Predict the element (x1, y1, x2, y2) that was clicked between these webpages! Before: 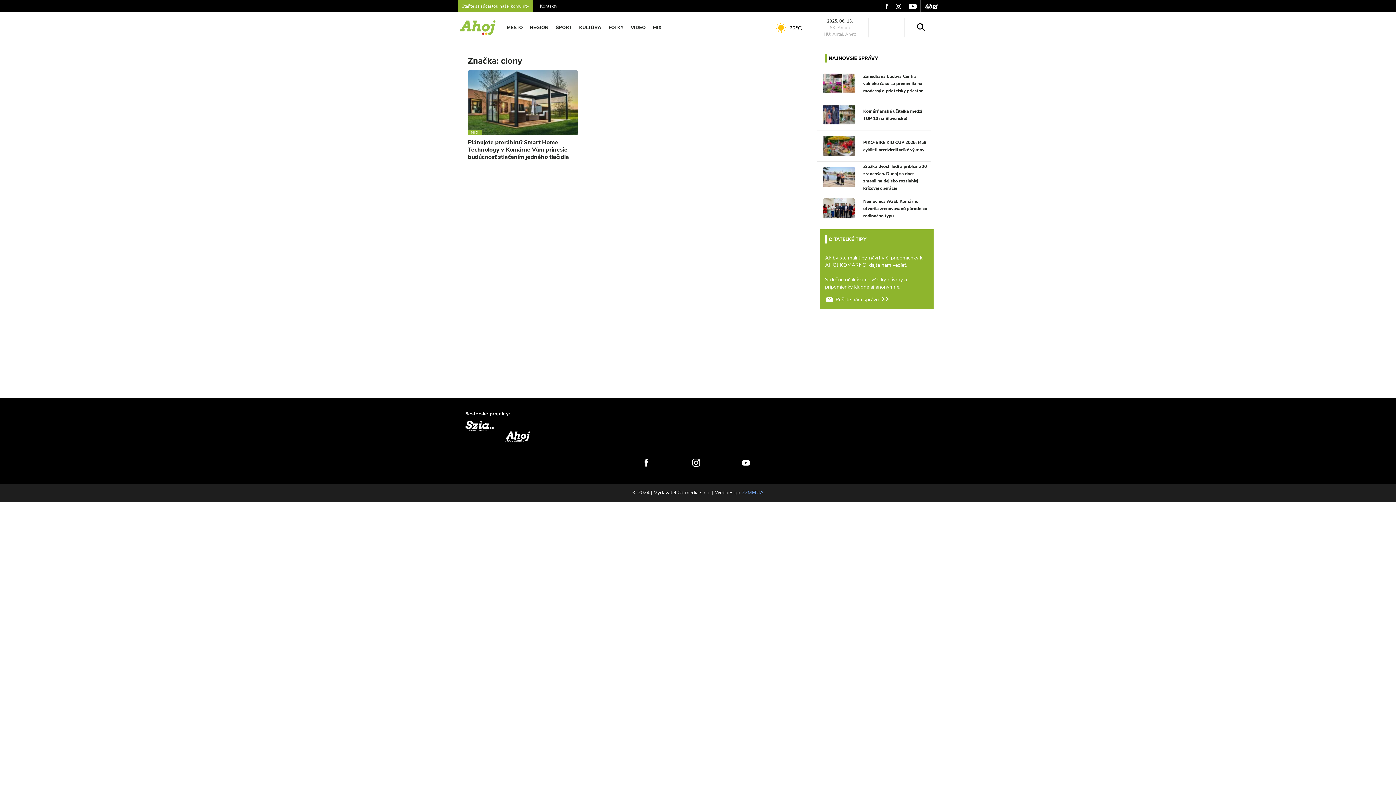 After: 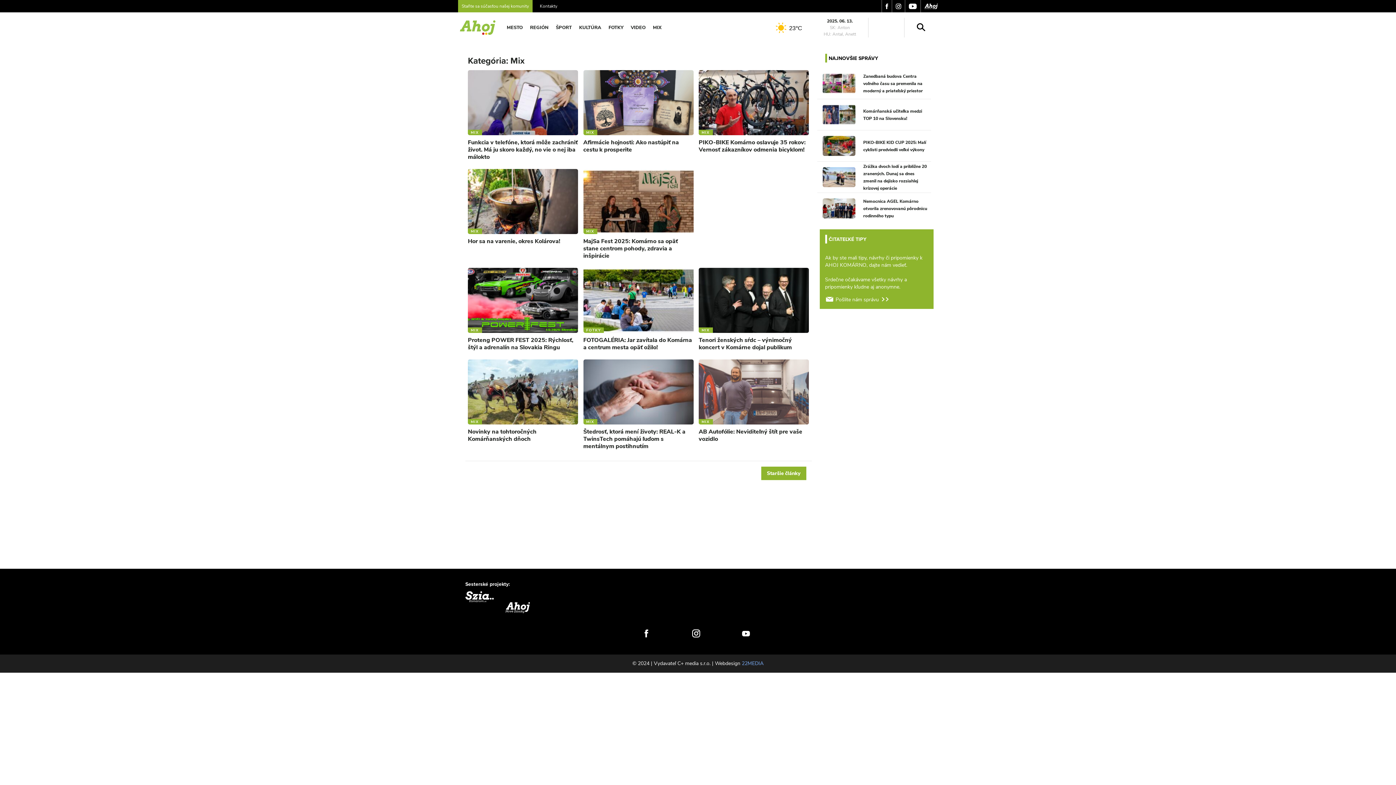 Action: bbox: (649, 20, 665, 34) label: MIX